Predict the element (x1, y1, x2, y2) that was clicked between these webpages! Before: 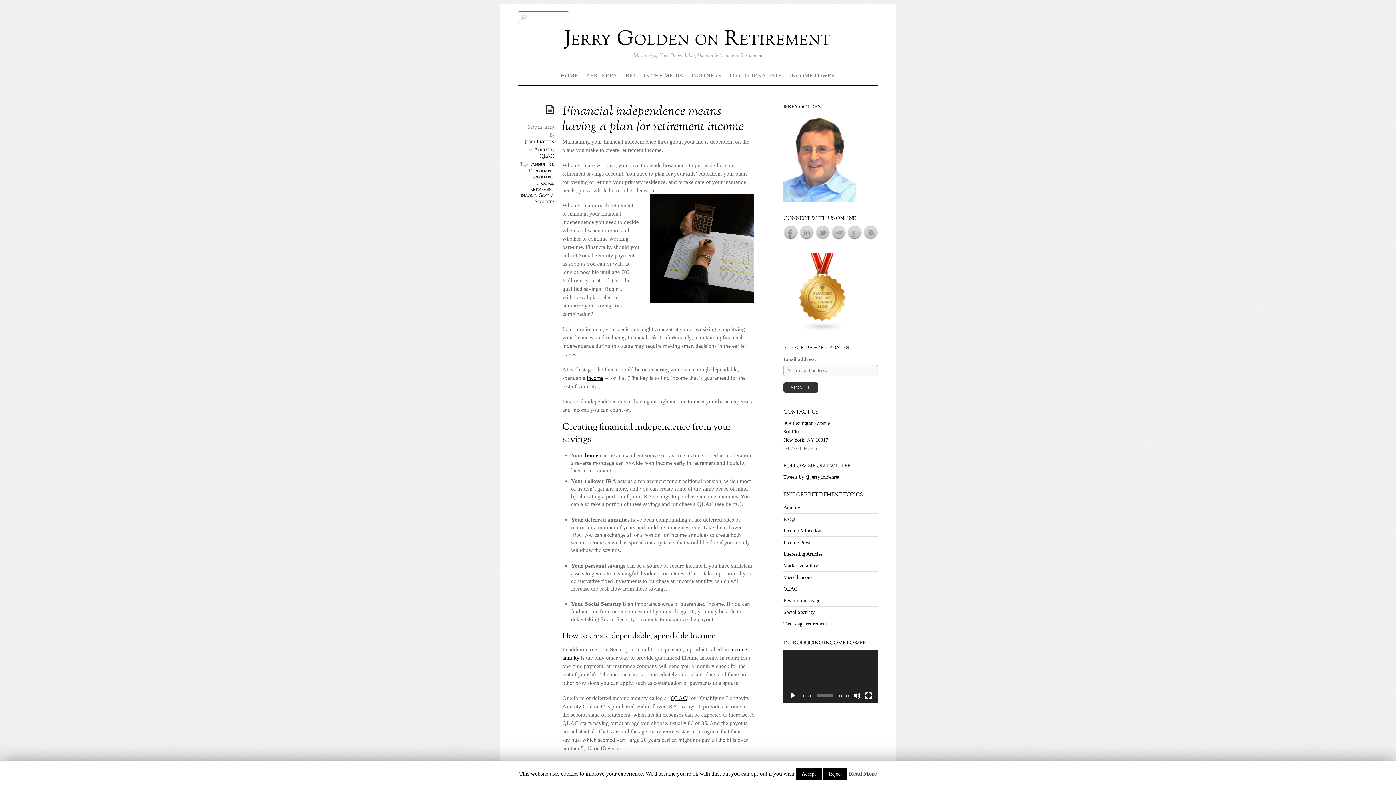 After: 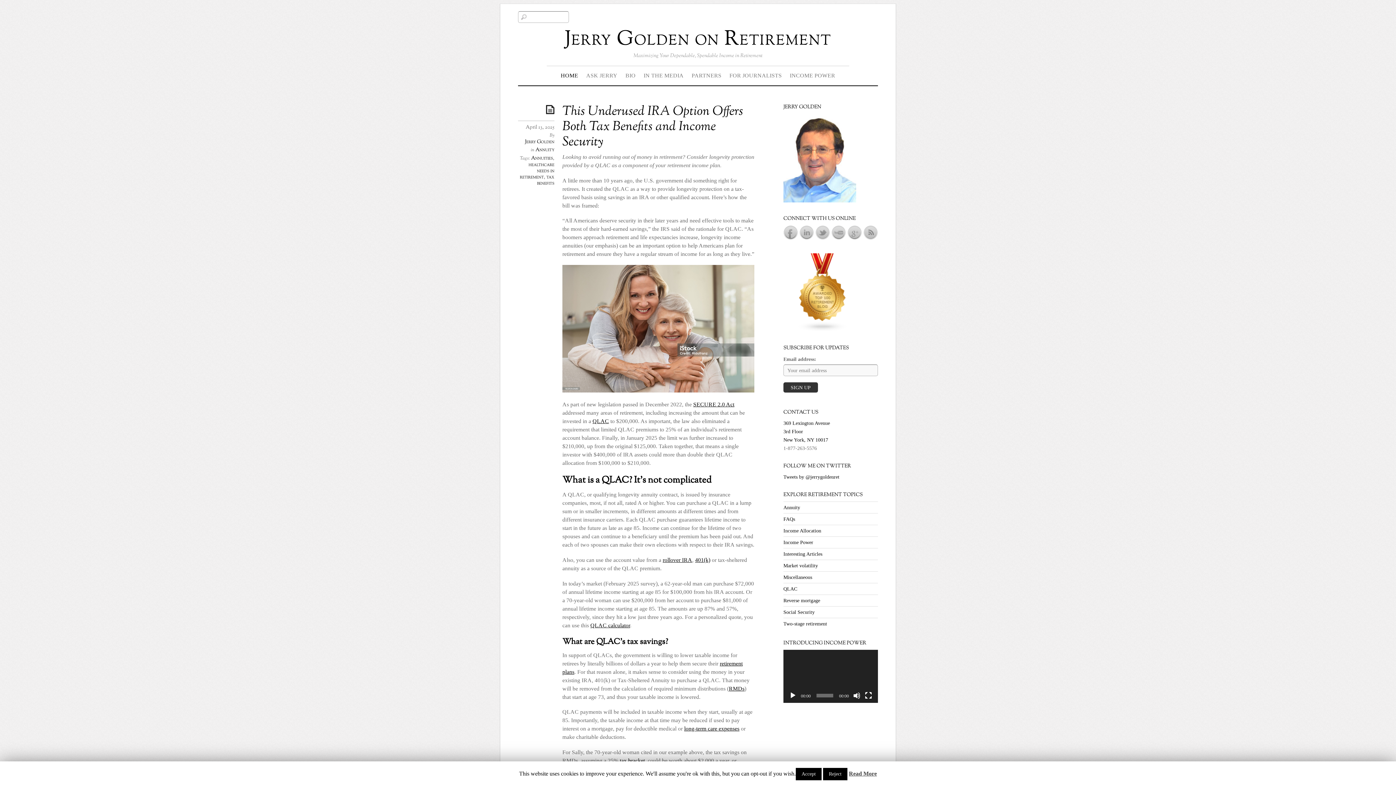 Action: bbox: (525, 138, 554, 145) label: Jerry Golden